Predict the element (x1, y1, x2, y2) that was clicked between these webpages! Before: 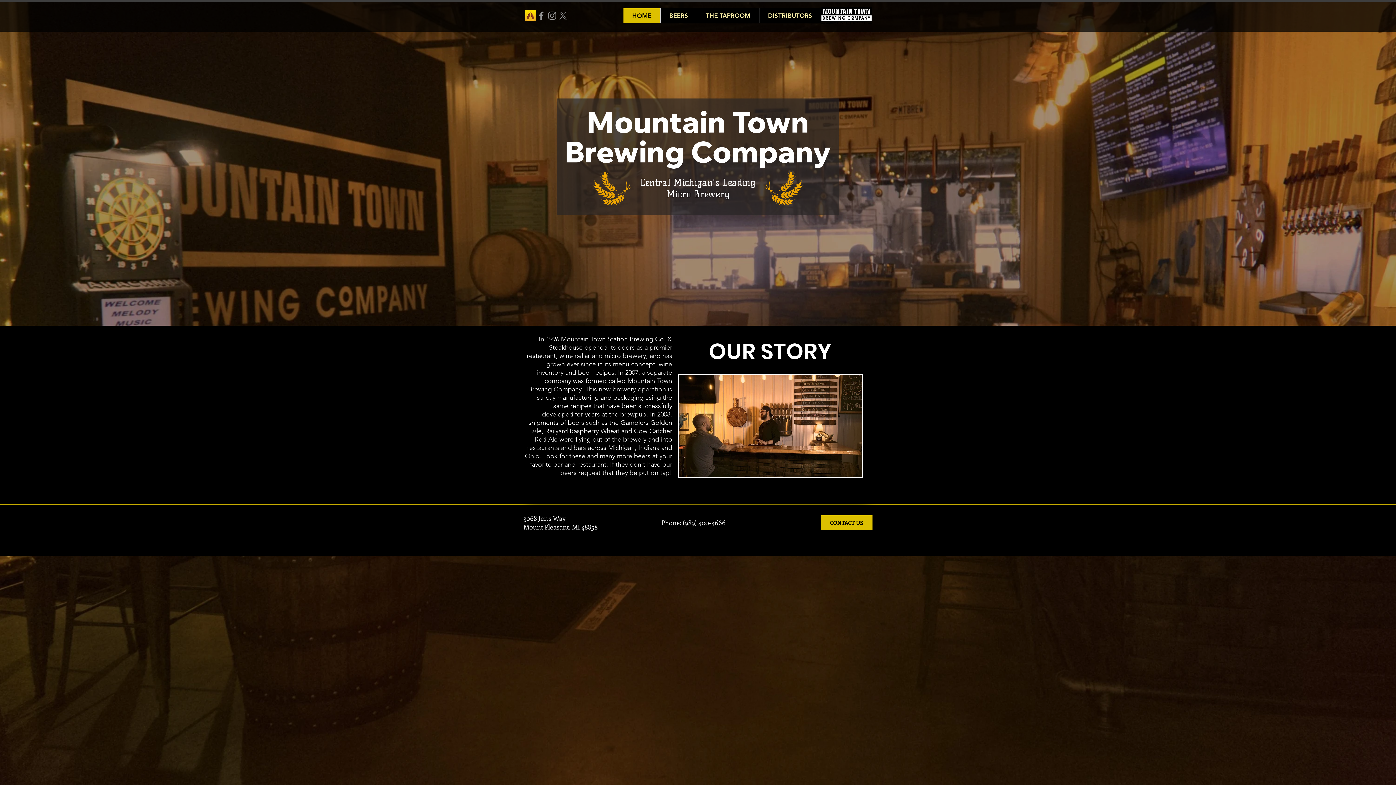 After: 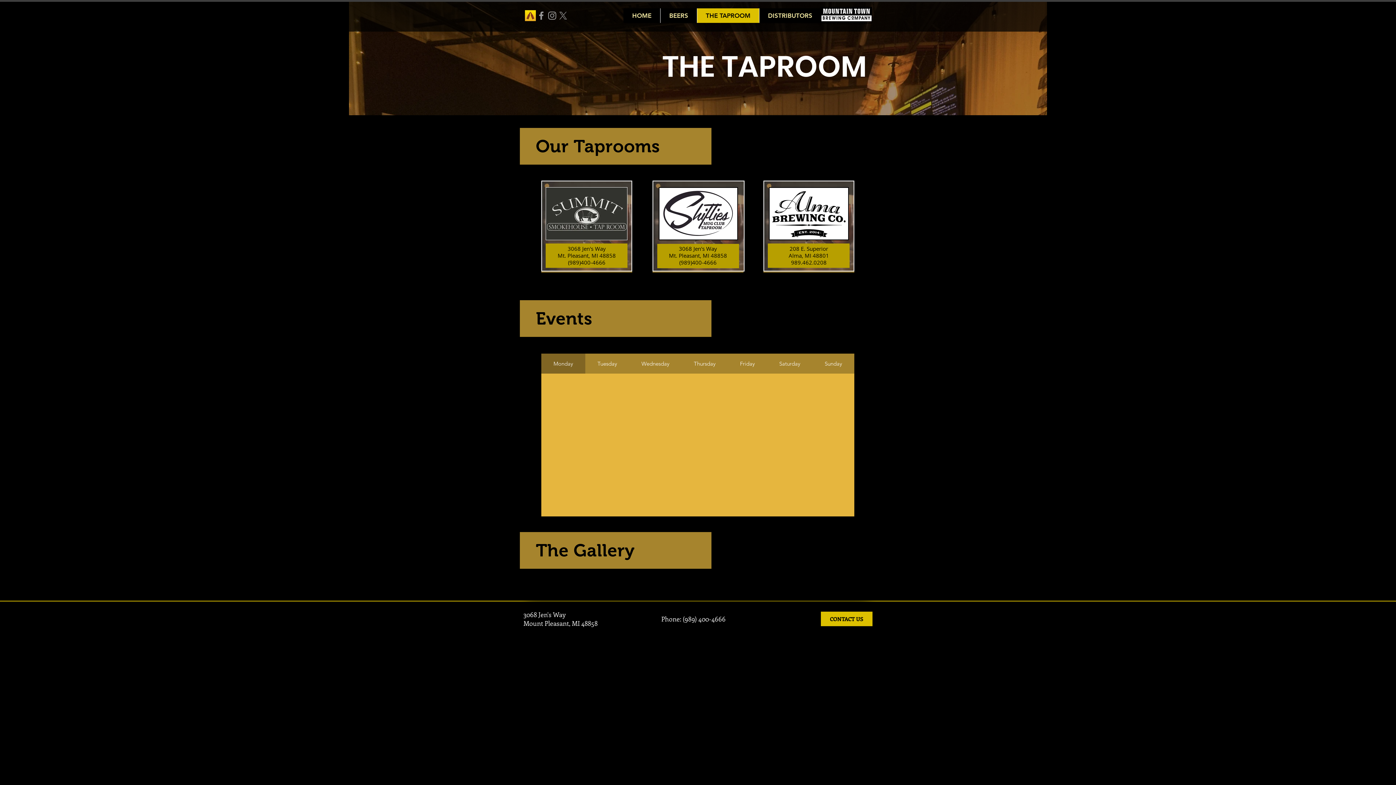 Action: label: THE TAPROOM bbox: (697, 8, 759, 22)